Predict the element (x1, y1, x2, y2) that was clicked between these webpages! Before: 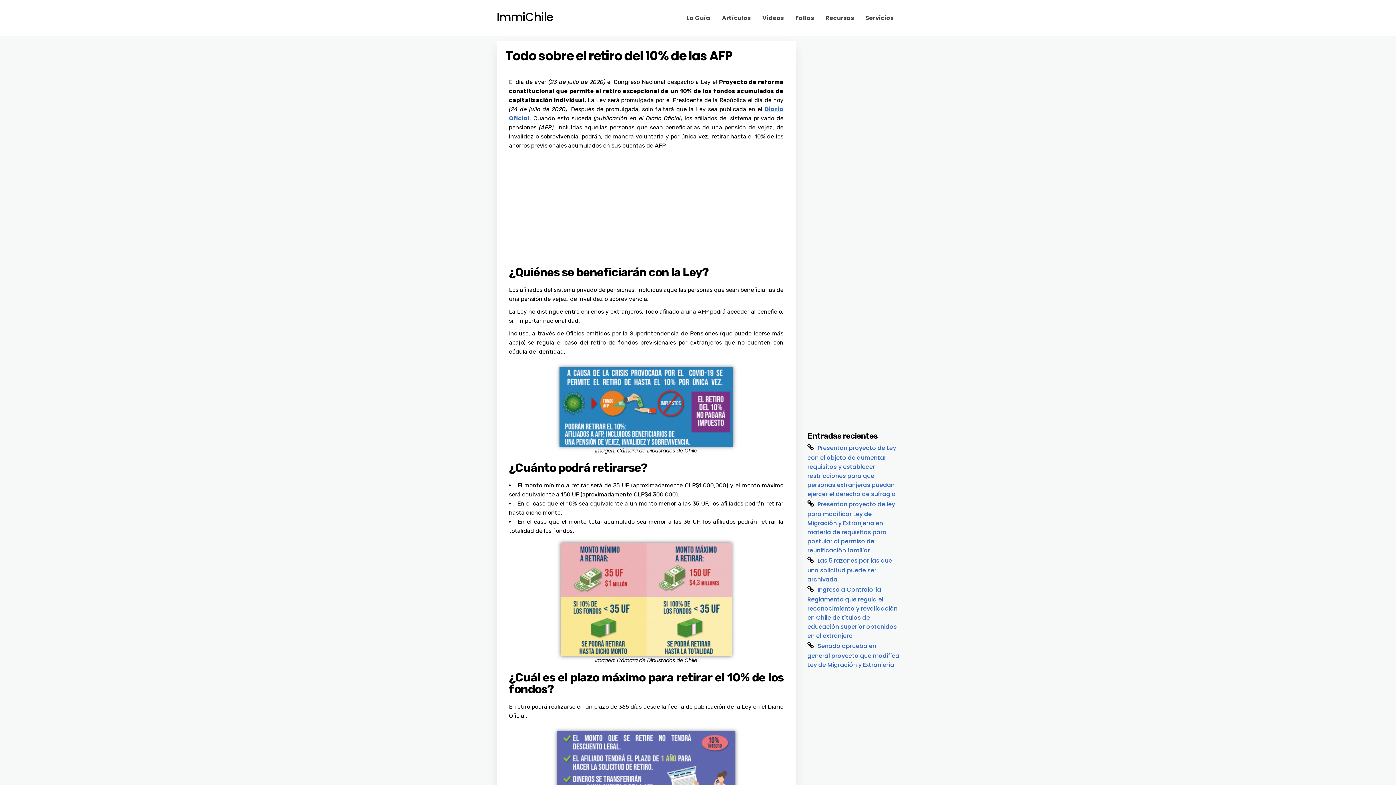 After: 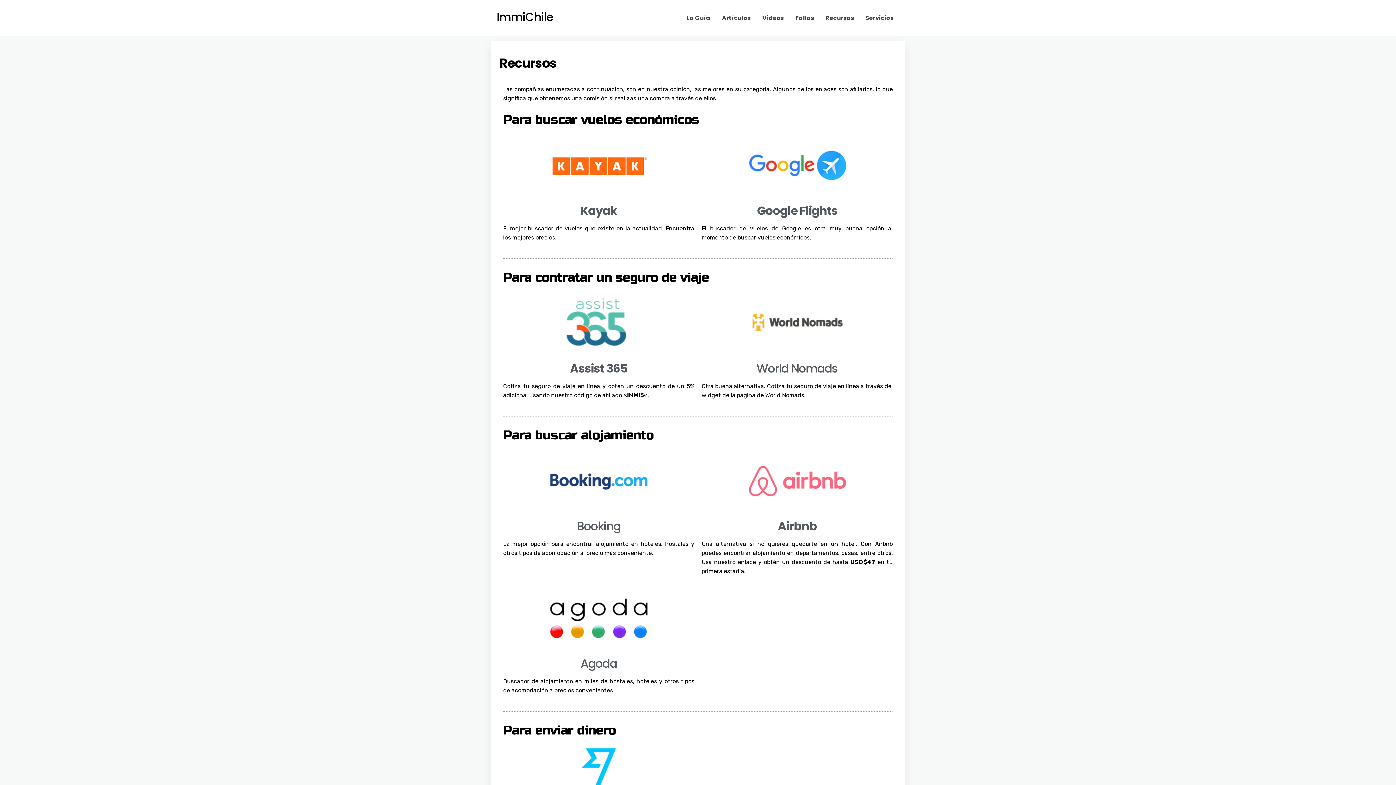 Action: bbox: (820, 5, 860, 30) label: Recursos